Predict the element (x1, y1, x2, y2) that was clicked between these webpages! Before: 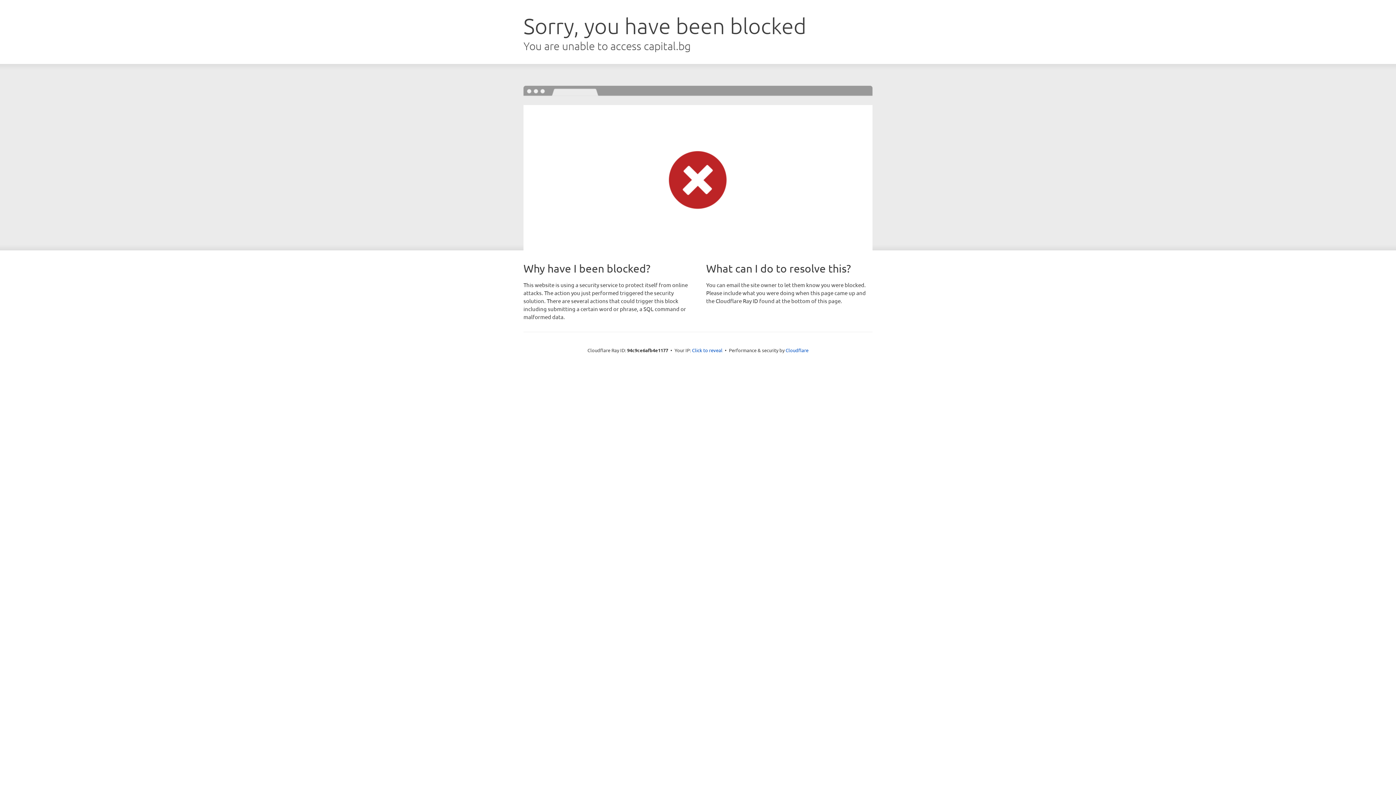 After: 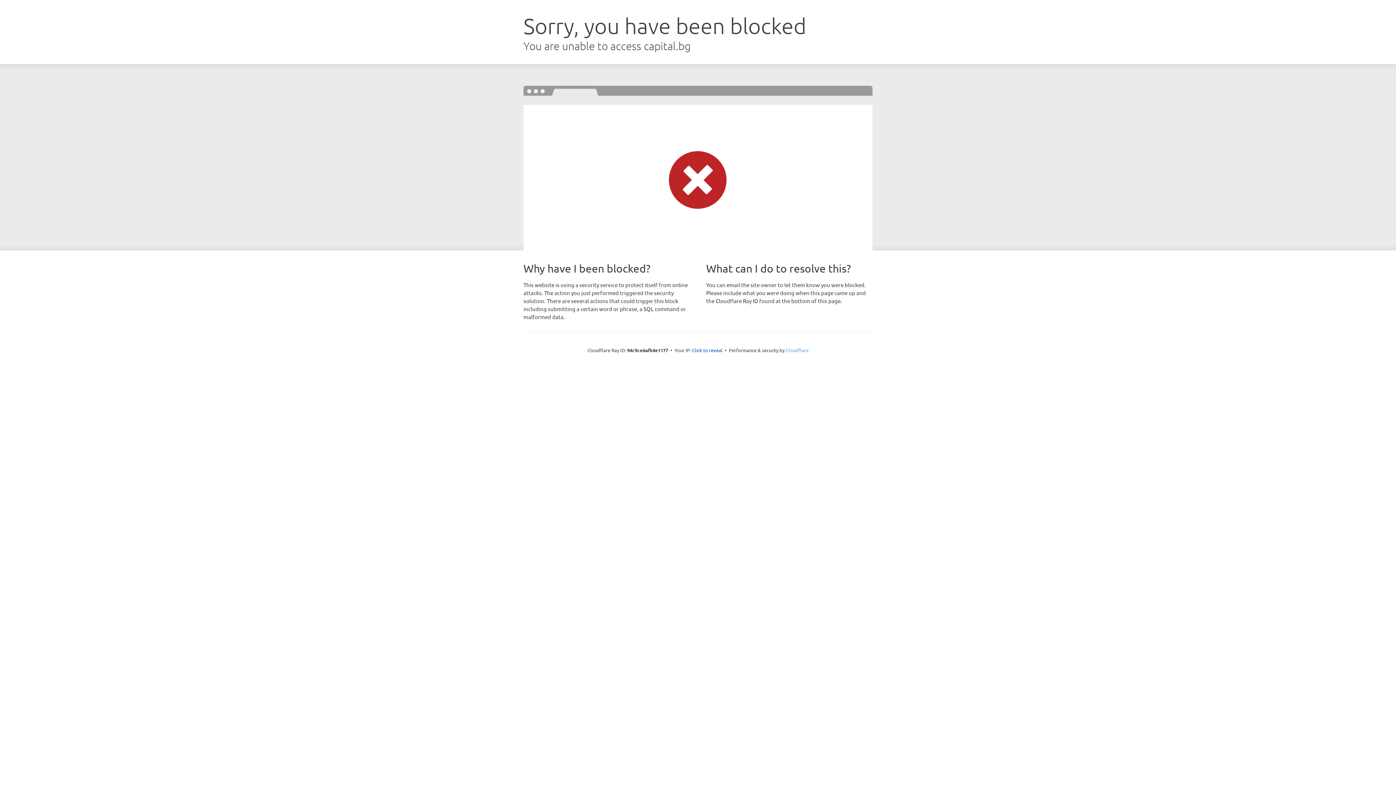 Action: label: Cloudflare bbox: (785, 347, 808, 353)